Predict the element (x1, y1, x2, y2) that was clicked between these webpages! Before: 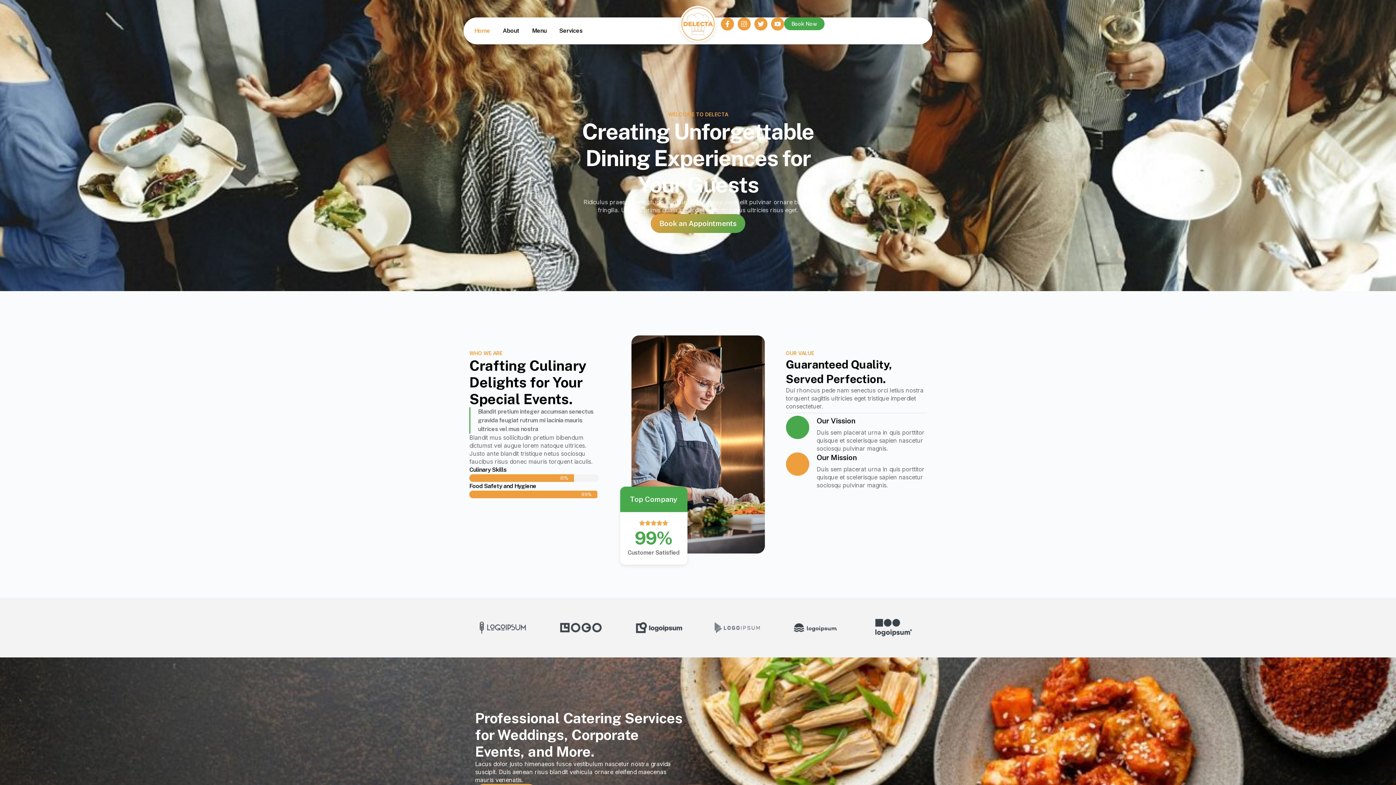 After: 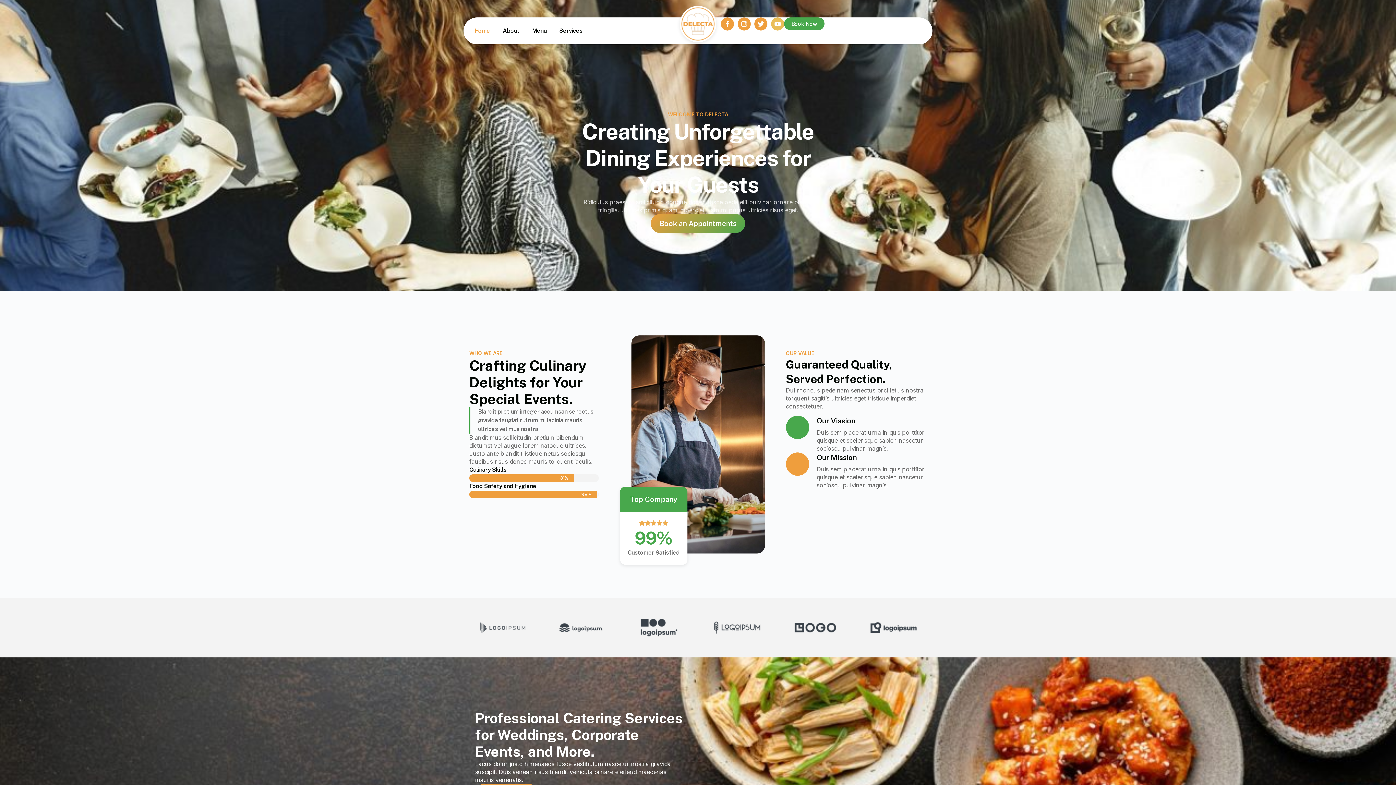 Action: bbox: (771, 17, 784, 30) label: Youtube